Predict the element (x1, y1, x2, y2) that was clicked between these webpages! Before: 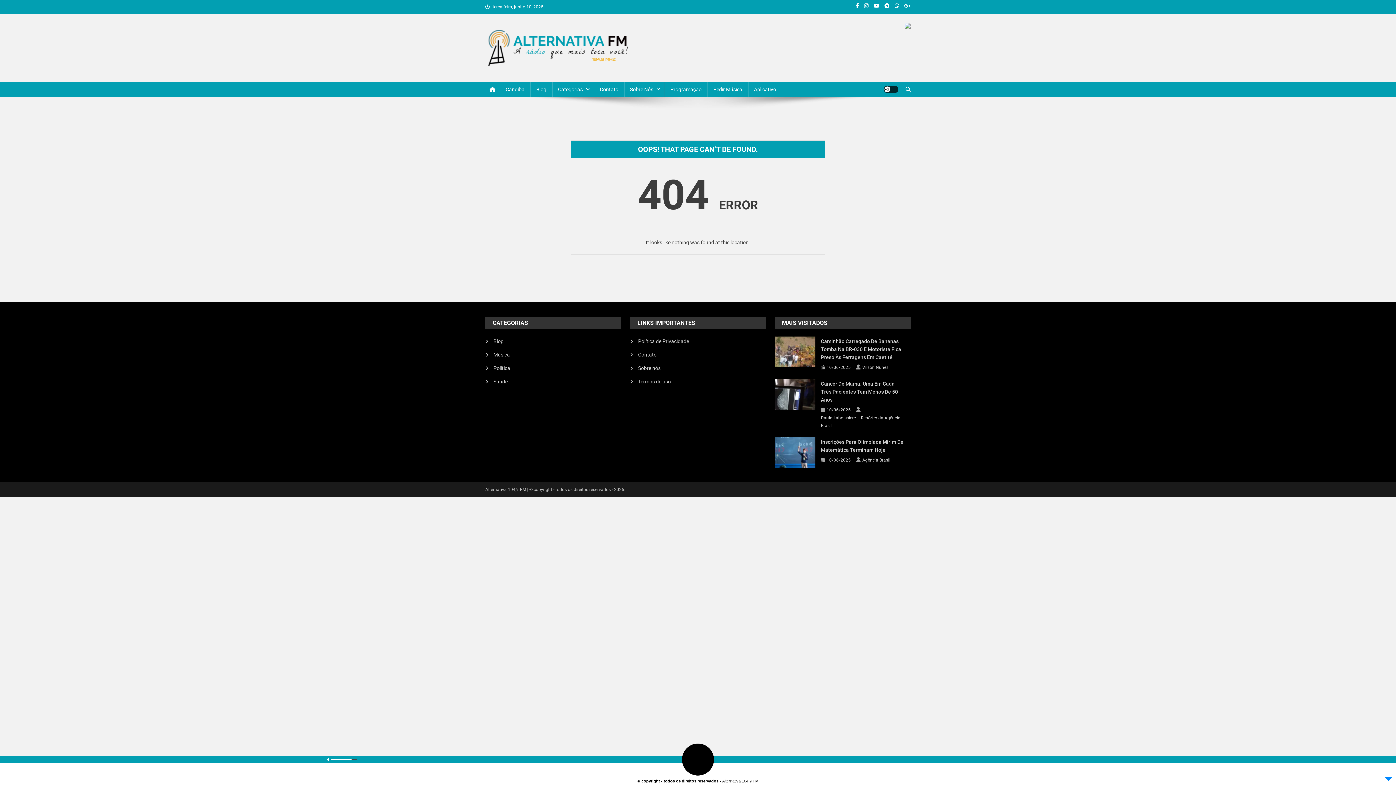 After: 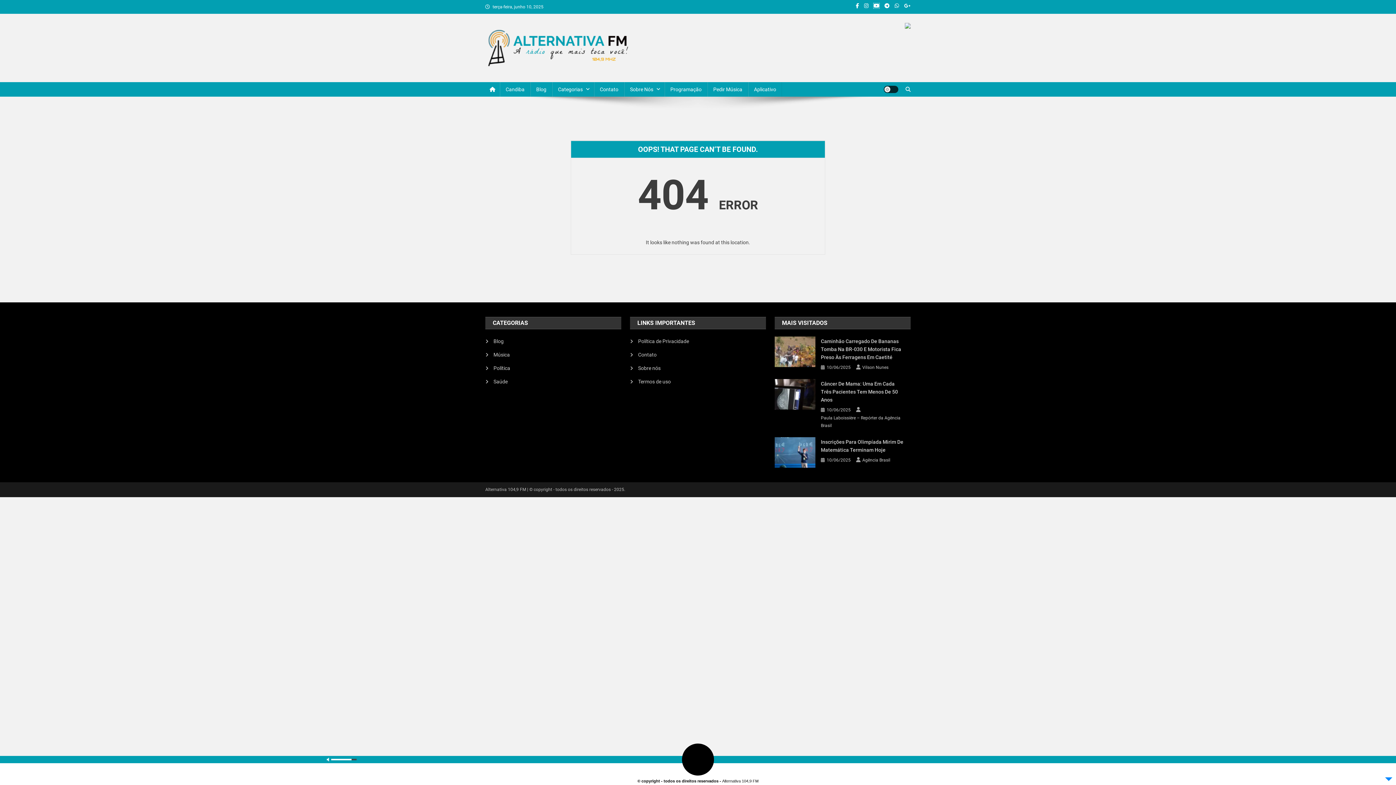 Action: bbox: (873, 3, 879, 8)